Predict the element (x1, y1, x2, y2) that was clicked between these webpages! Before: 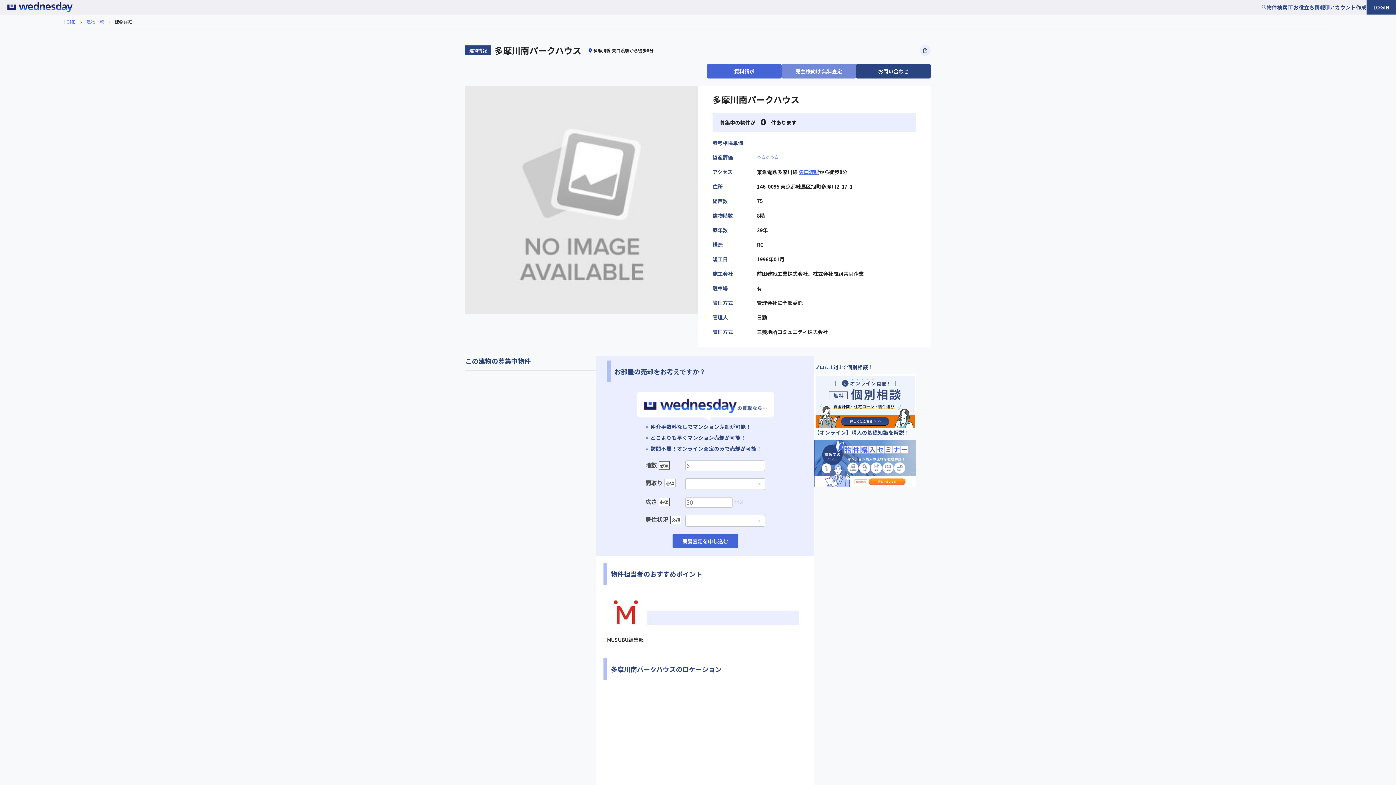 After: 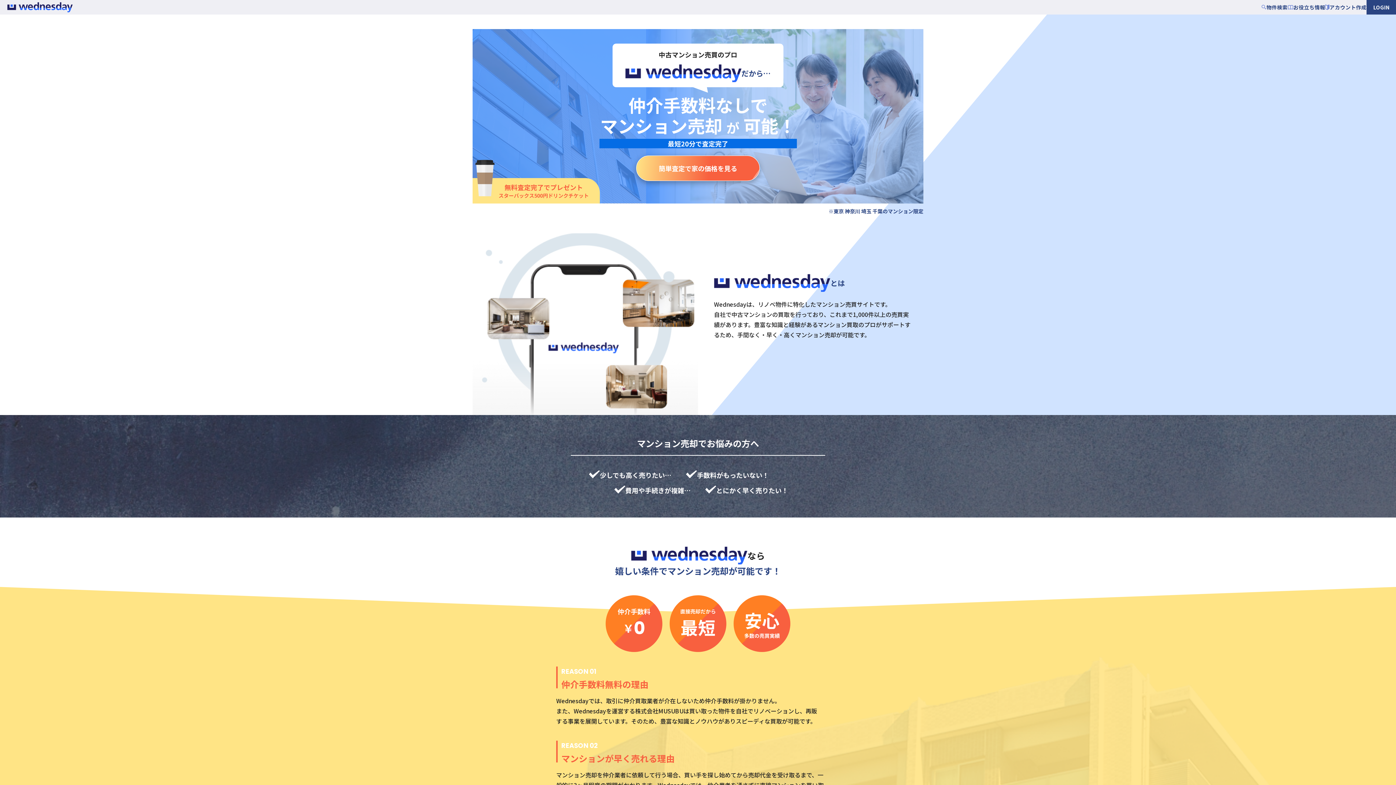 Action: label: 売主様向け 無料査定 bbox: (781, 64, 856, 78)